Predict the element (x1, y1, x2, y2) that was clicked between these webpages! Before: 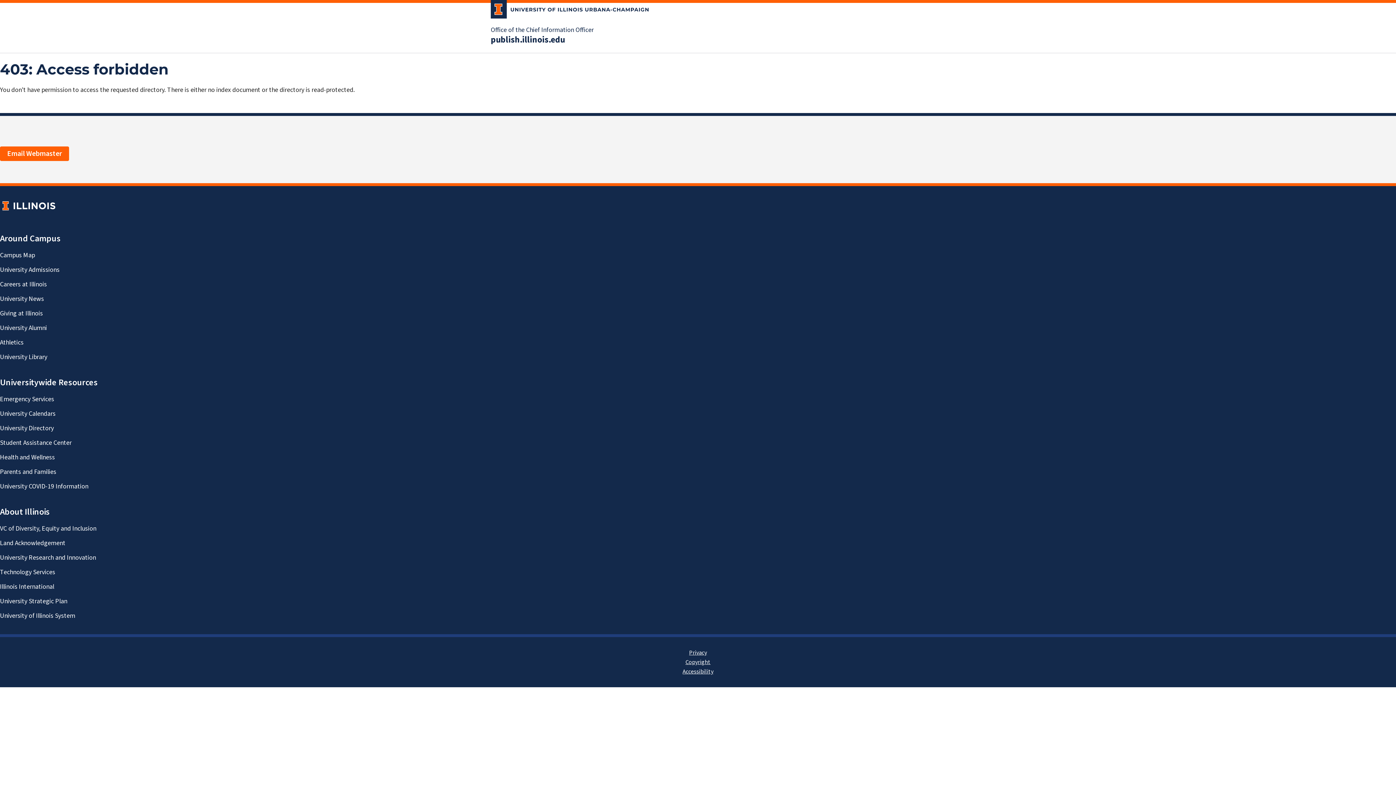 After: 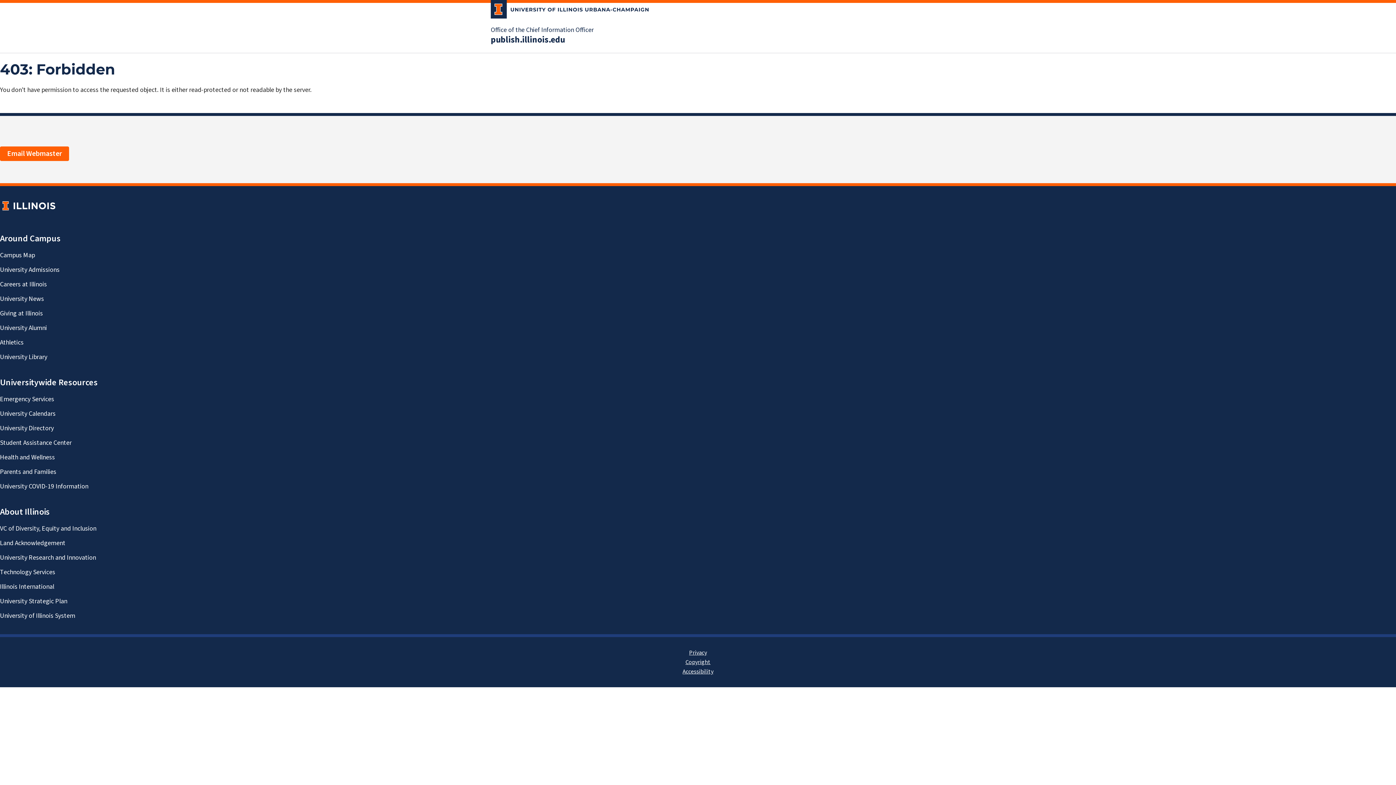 Action: label: publish.illinois.edu bbox: (490, 34, 565, 45)